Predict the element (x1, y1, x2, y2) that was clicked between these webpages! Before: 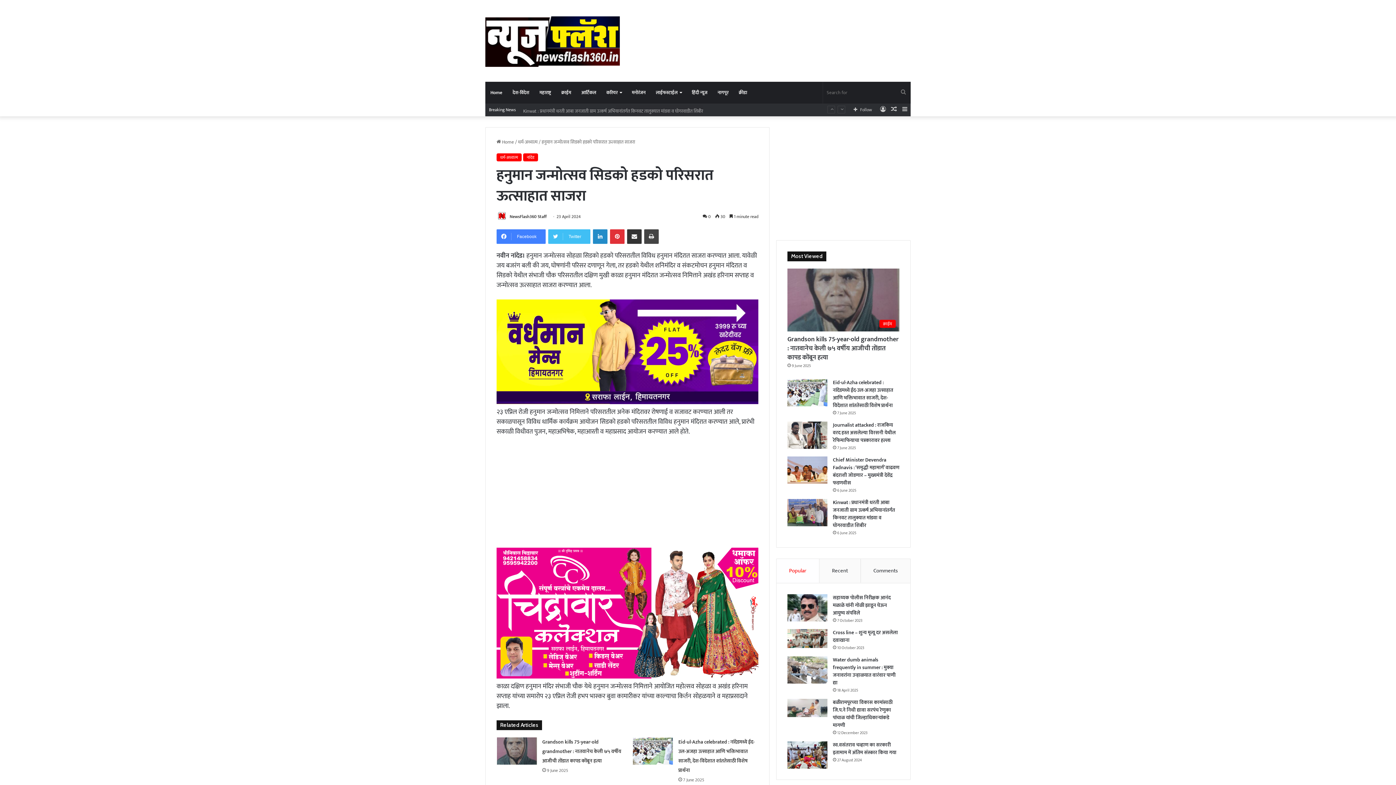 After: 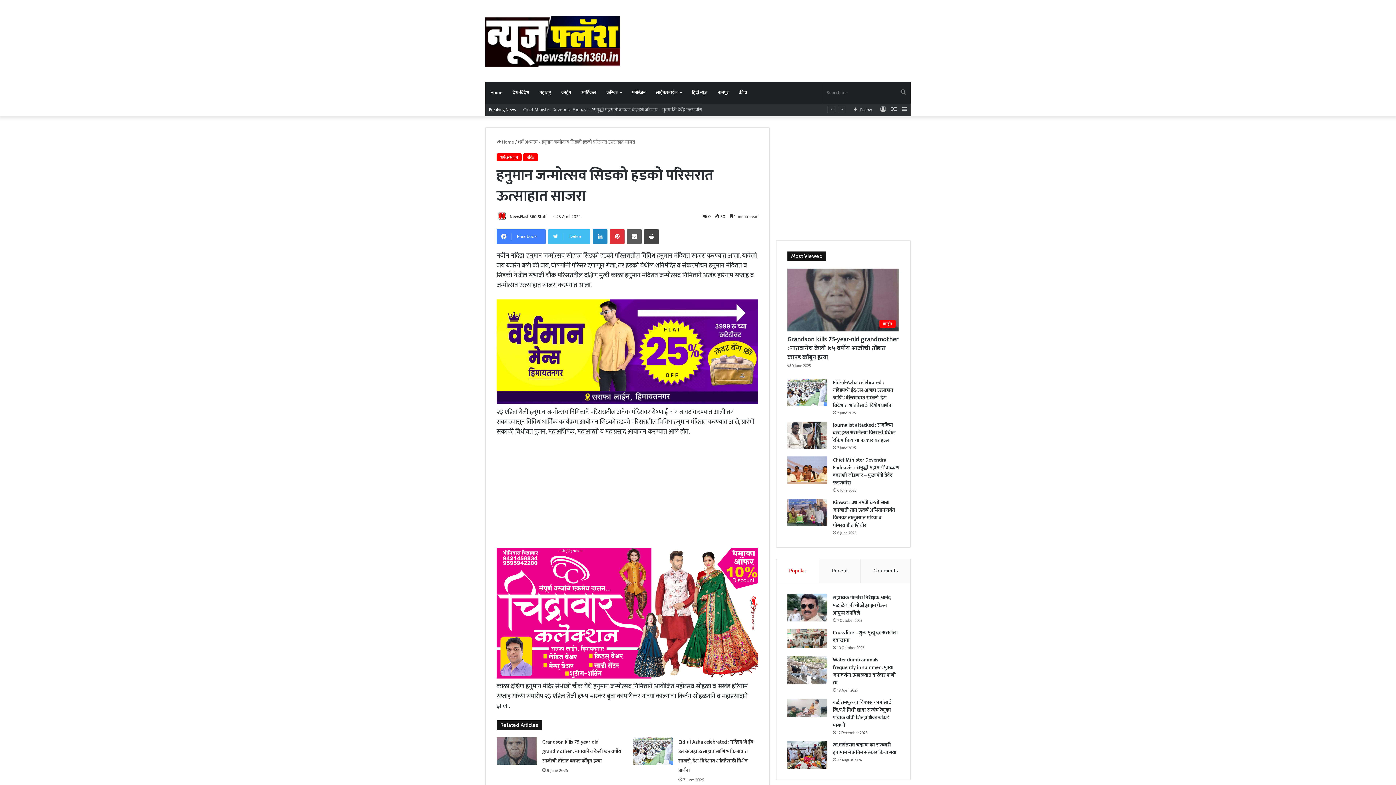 Action: label: Share via Email bbox: (627, 229, 641, 244)